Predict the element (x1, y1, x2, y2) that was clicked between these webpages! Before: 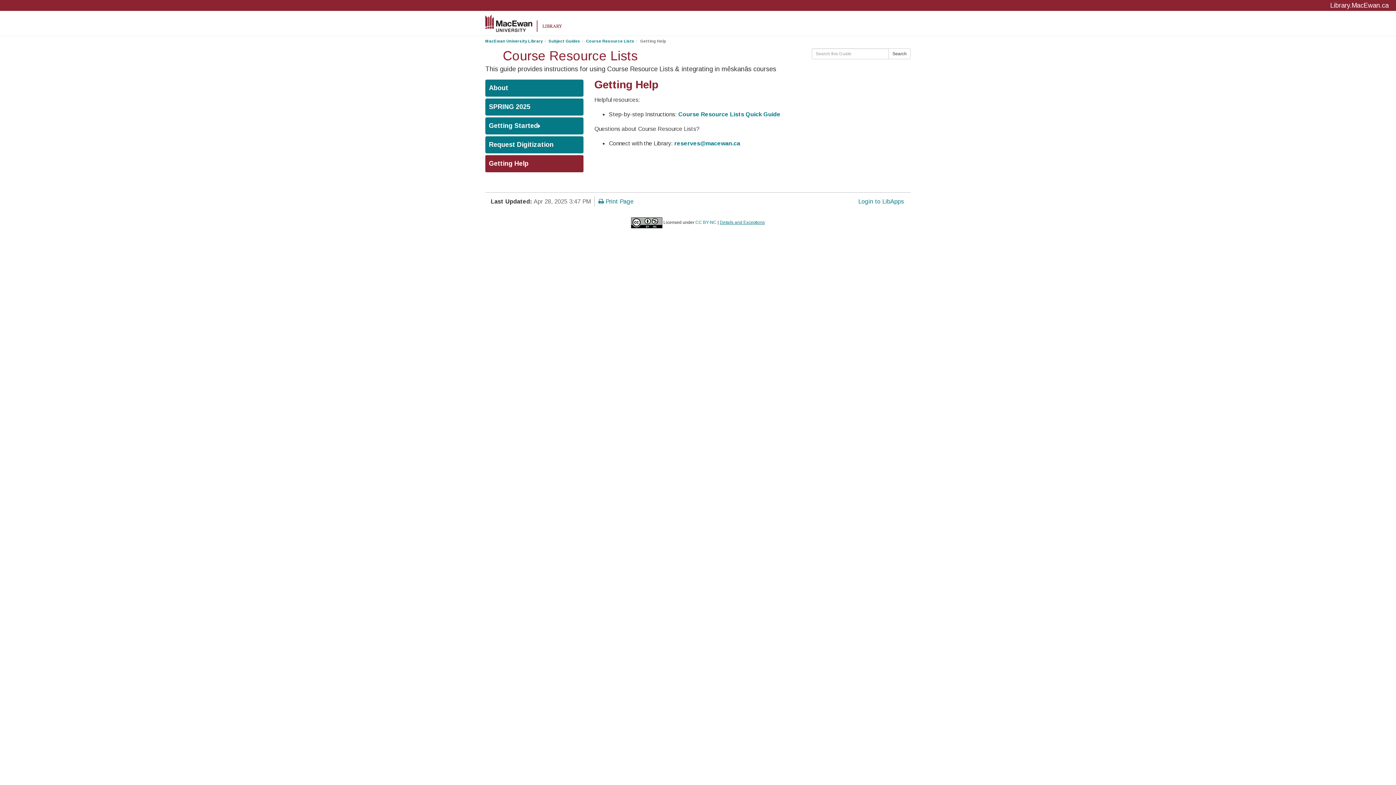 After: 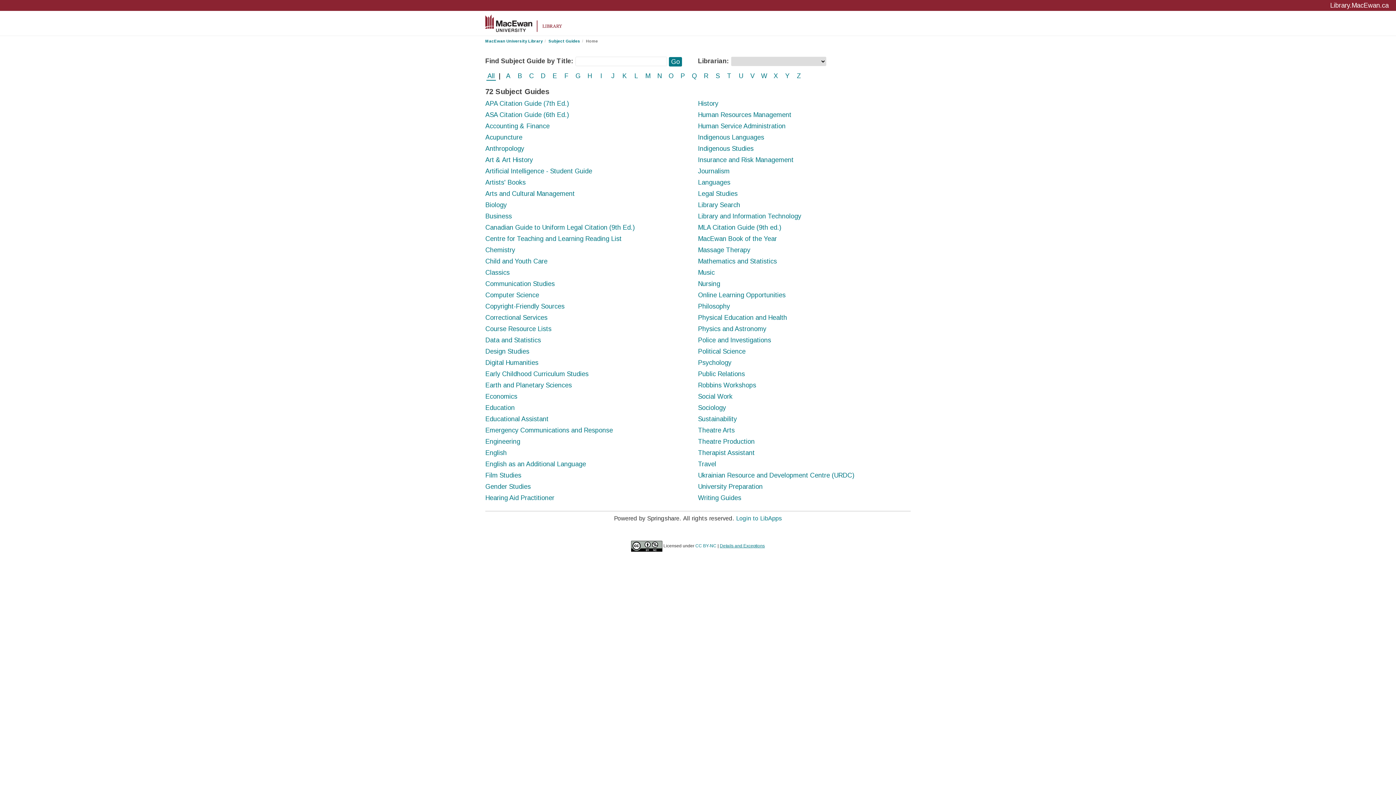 Action: label: Subject Guides bbox: (548, 38, 580, 43)